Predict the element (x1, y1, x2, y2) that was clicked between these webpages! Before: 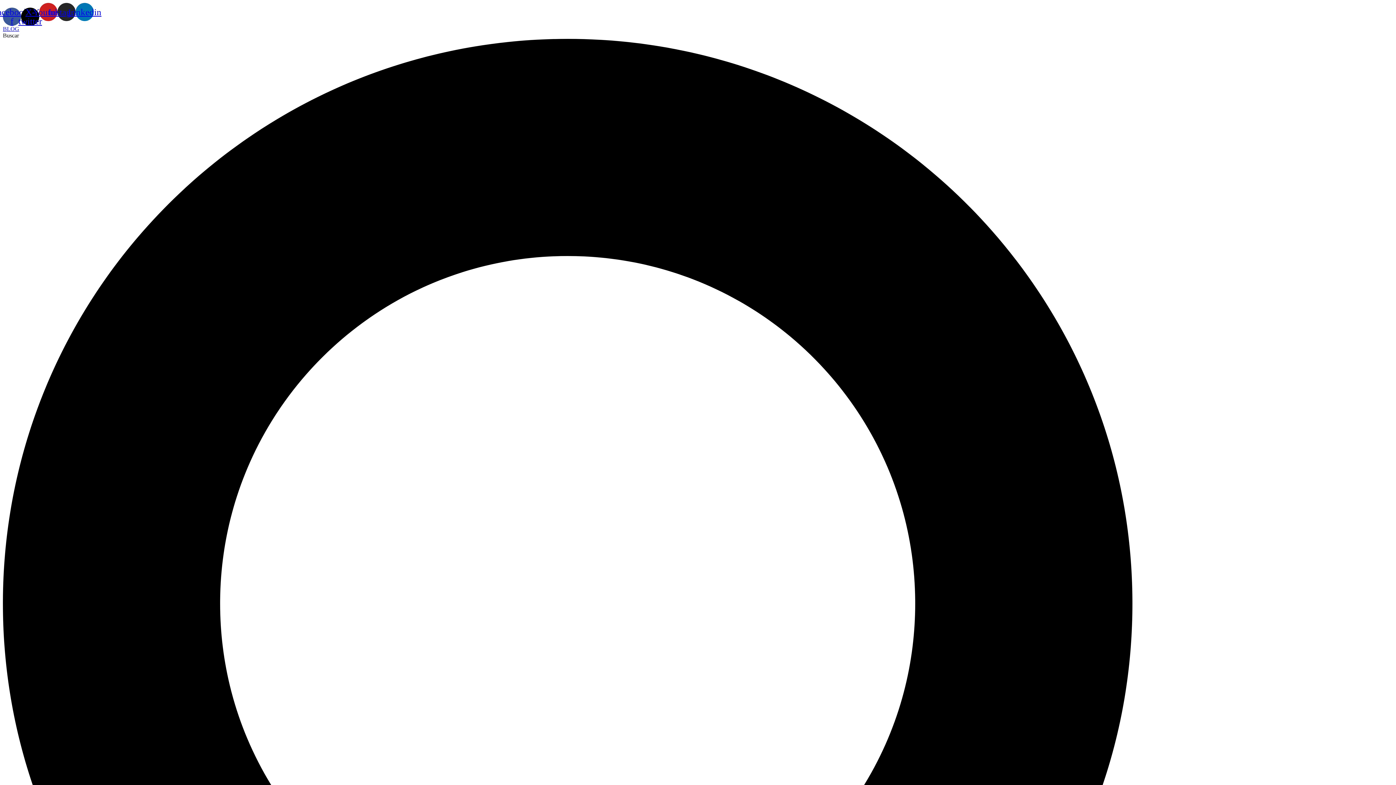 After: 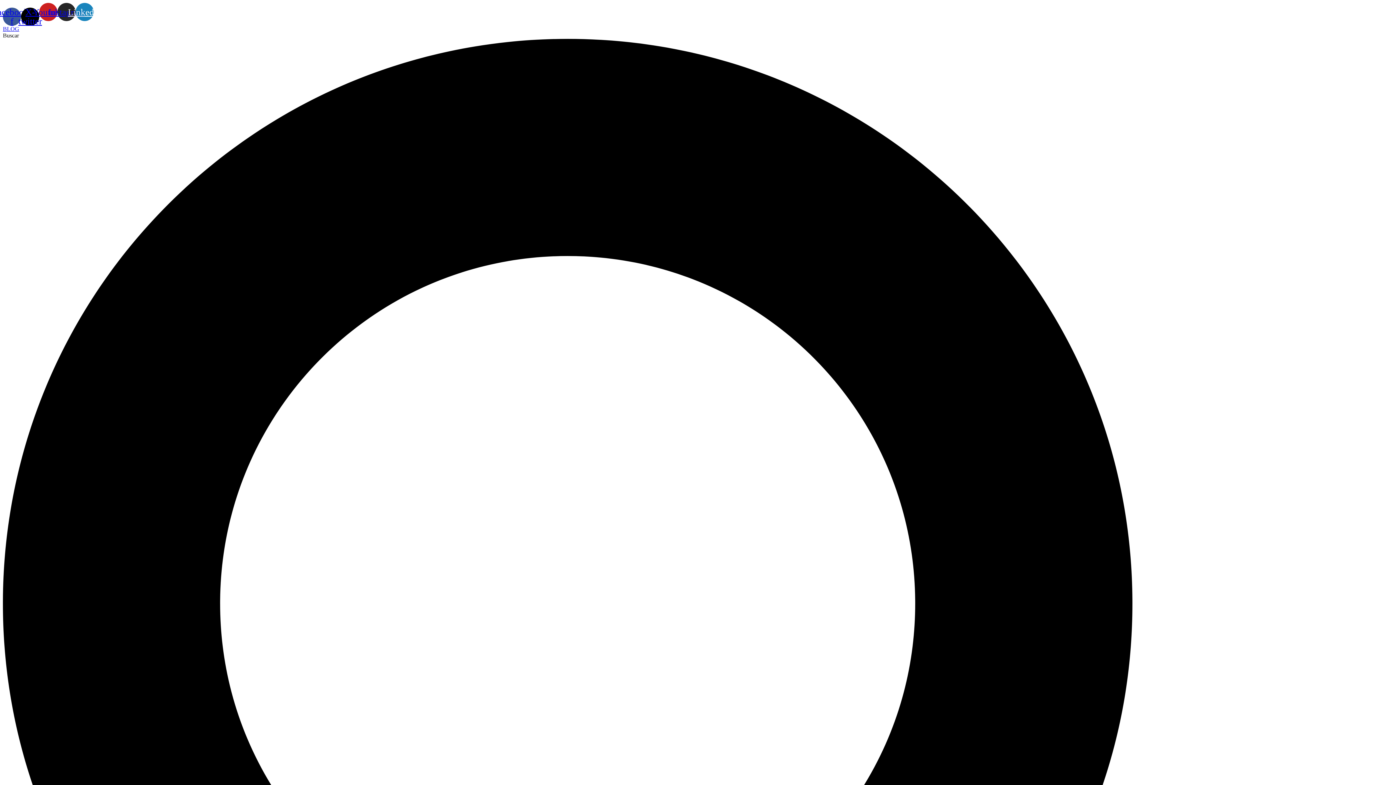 Action: label: Linkedin bbox: (75, 2, 93, 21)